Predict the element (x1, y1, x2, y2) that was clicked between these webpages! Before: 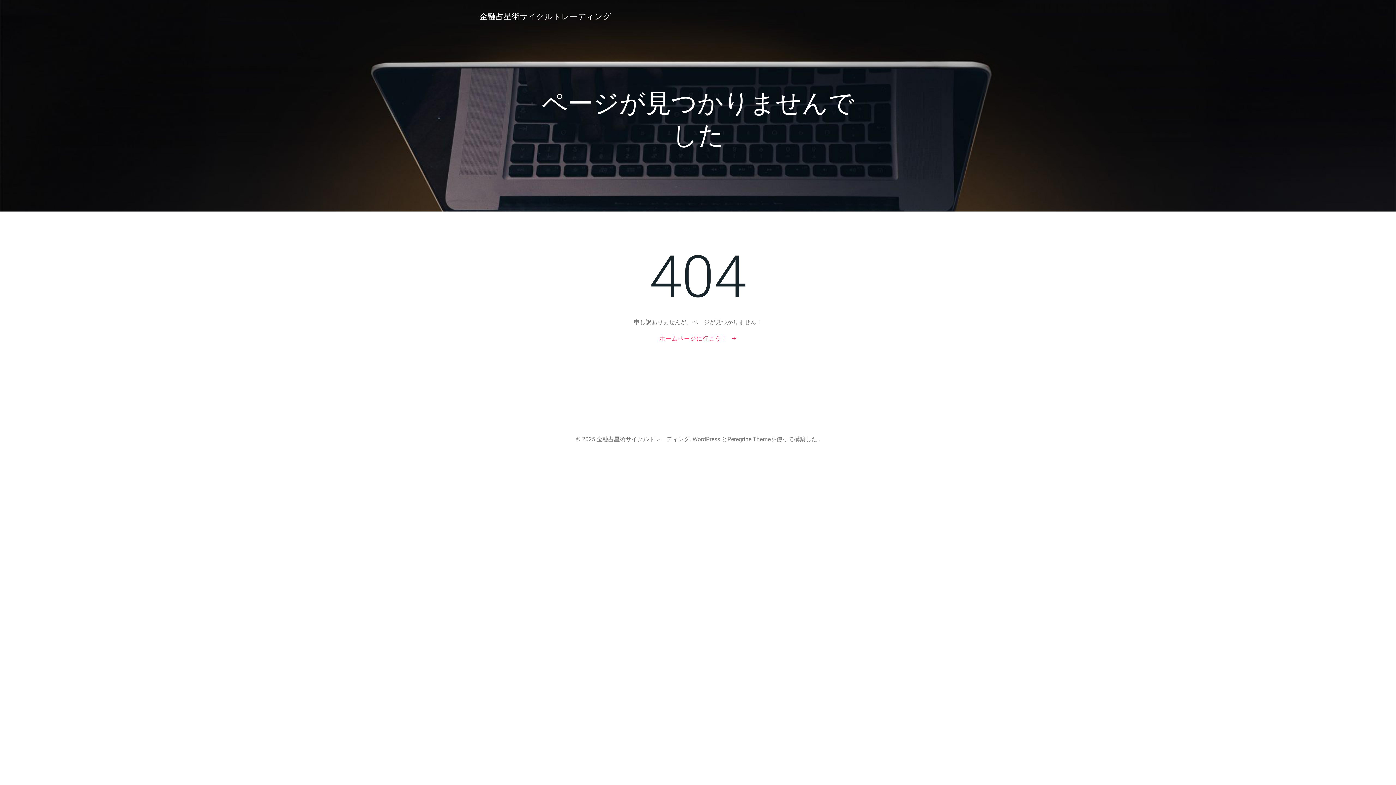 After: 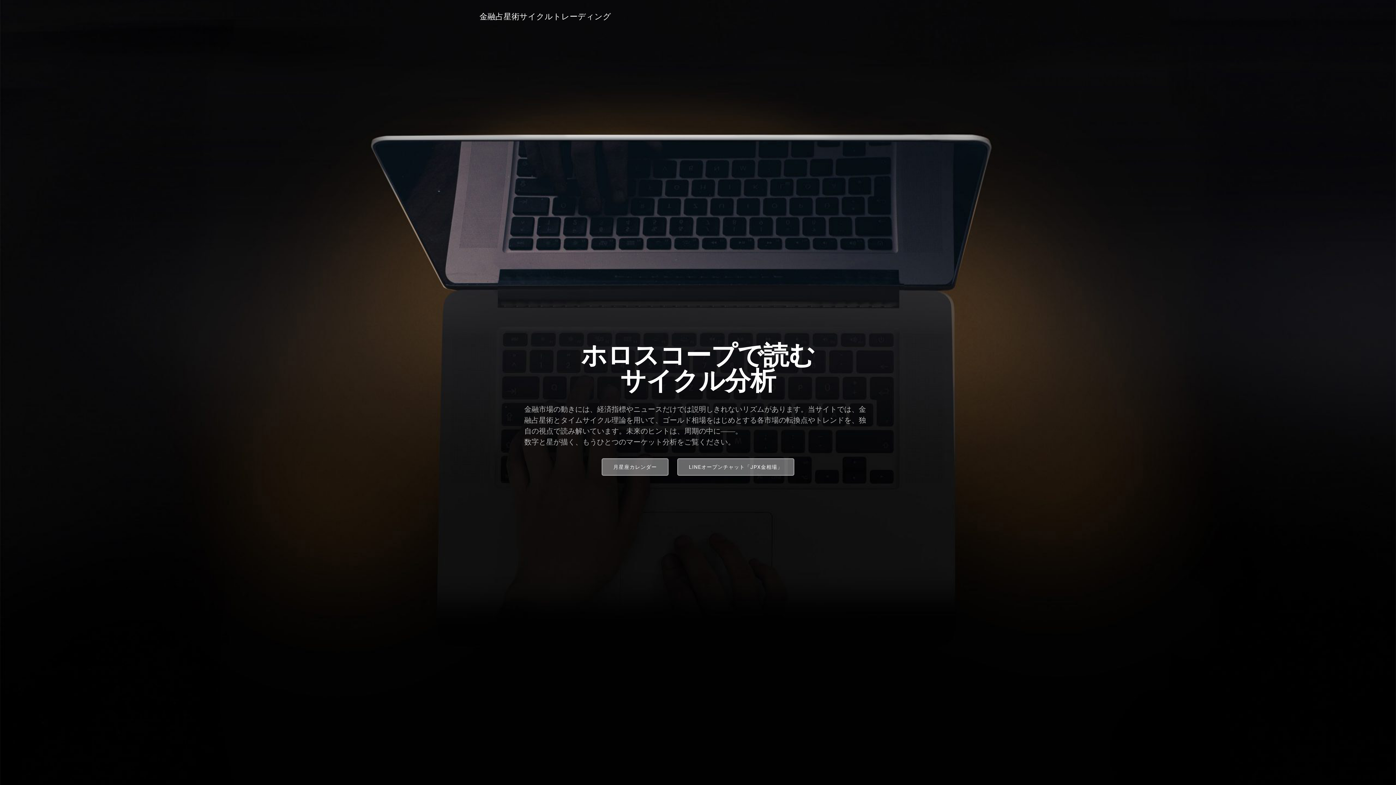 Action: label: 金融占星術サイクルトレーディング bbox: (479, 10, 611, 22)